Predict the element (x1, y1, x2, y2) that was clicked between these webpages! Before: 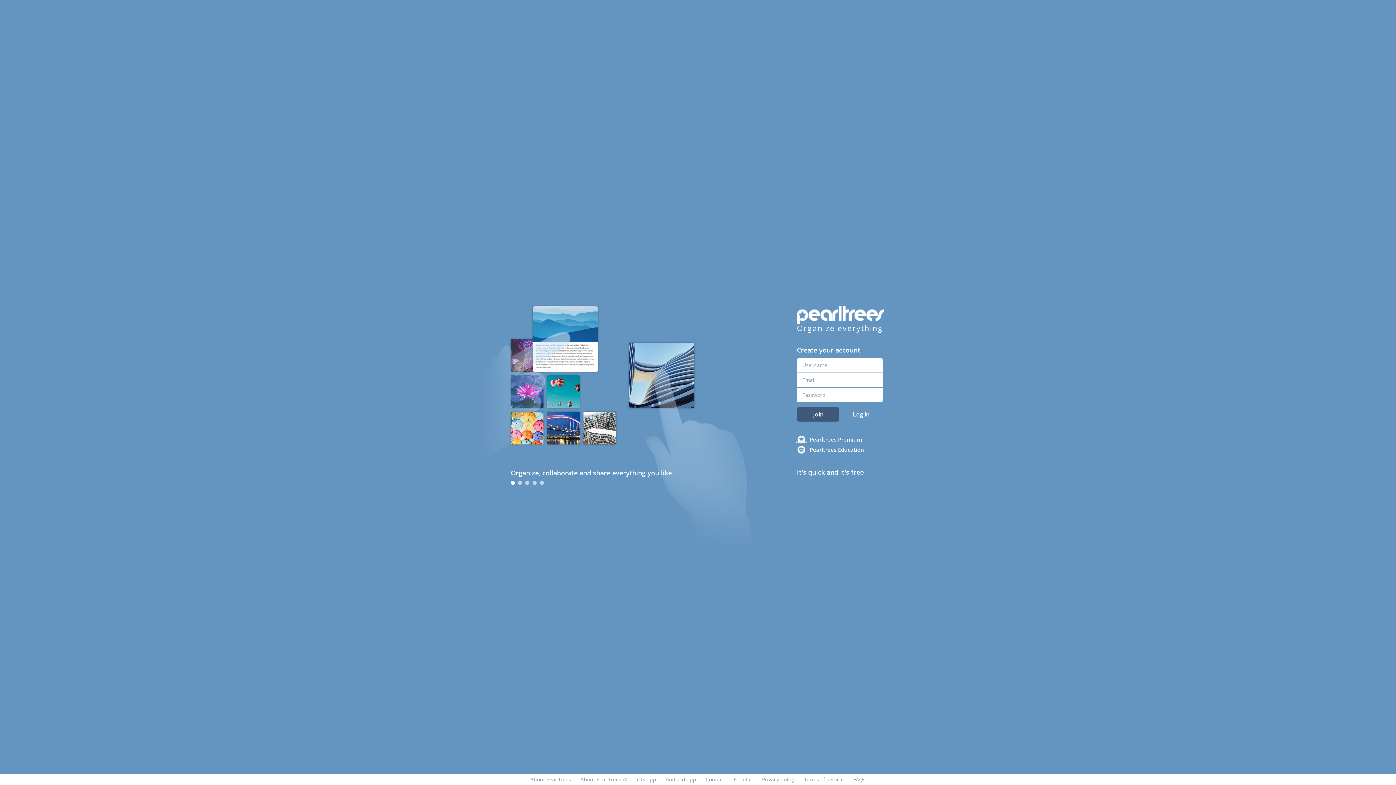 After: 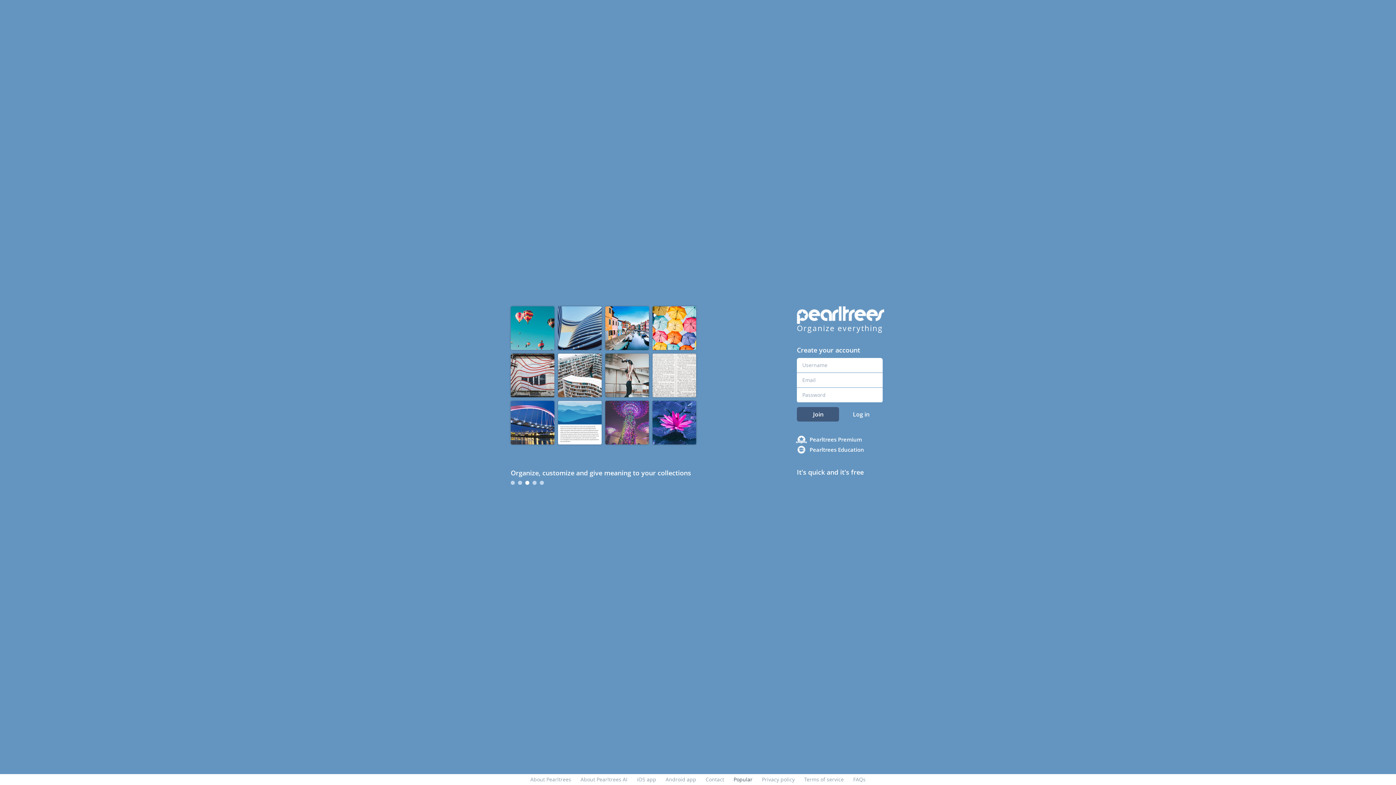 Action: bbox: (733, 776, 752, 783) label: Popular